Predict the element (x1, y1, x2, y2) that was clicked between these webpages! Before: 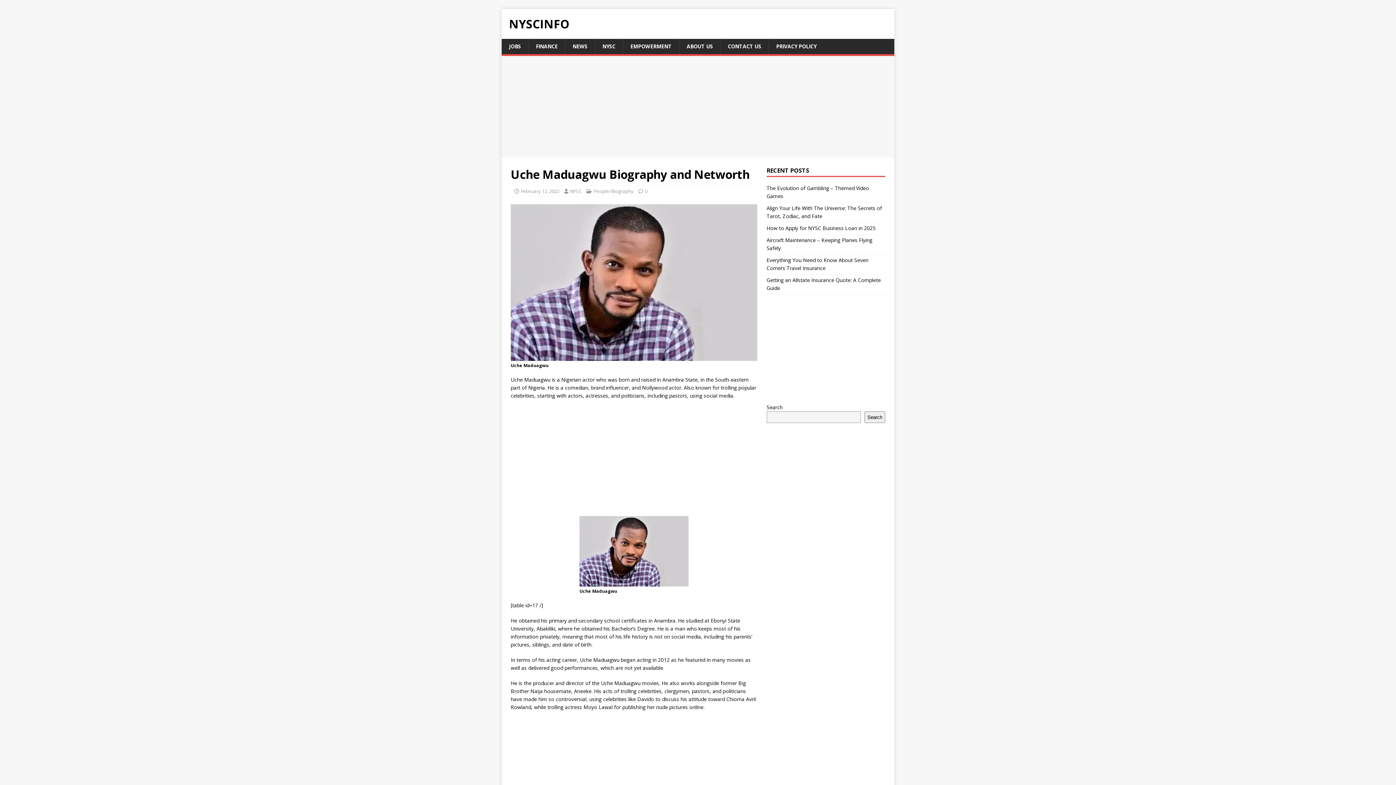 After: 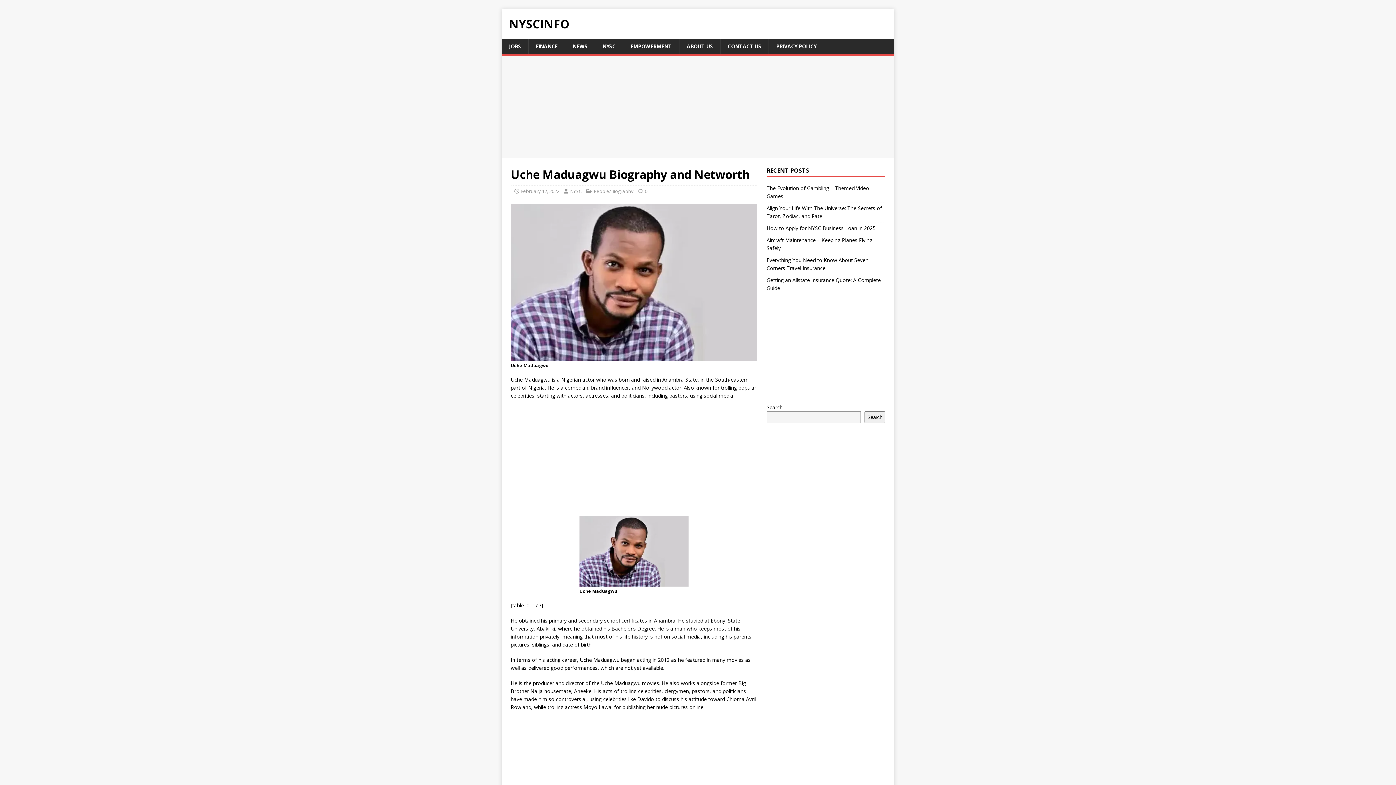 Action: bbox: (586, 695, 588, 702) label: ,